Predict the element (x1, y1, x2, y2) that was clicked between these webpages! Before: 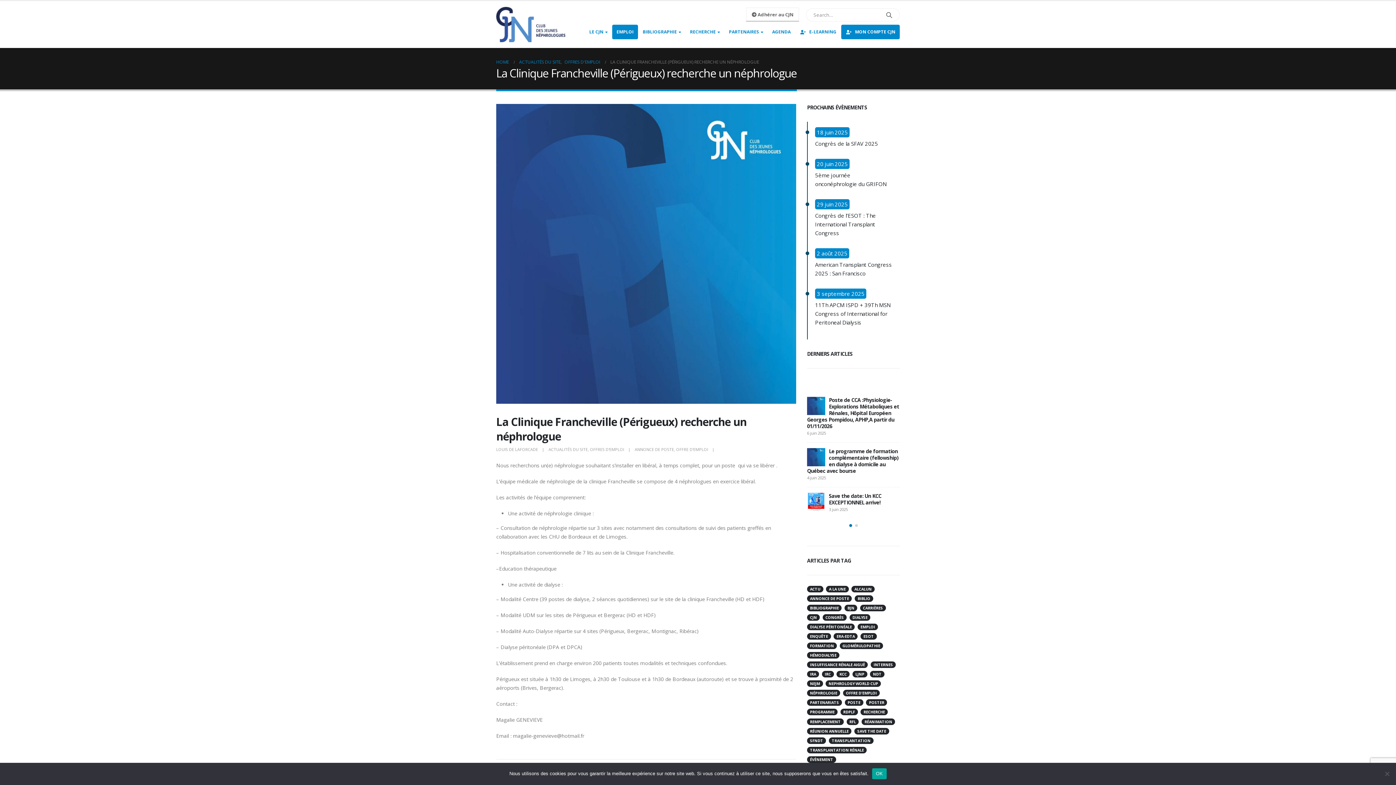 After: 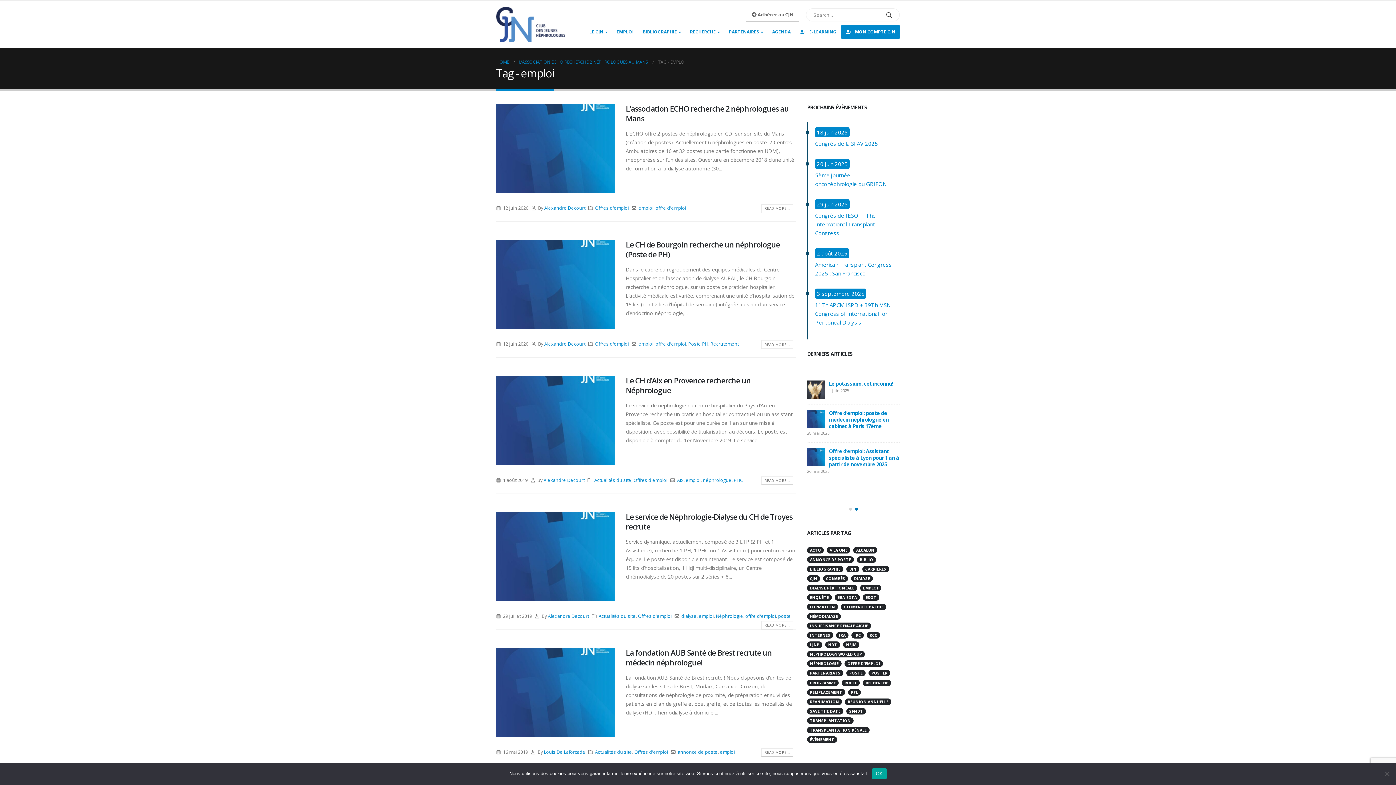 Action: bbox: (857, 623, 878, 630) label: emploi (12 éléments)